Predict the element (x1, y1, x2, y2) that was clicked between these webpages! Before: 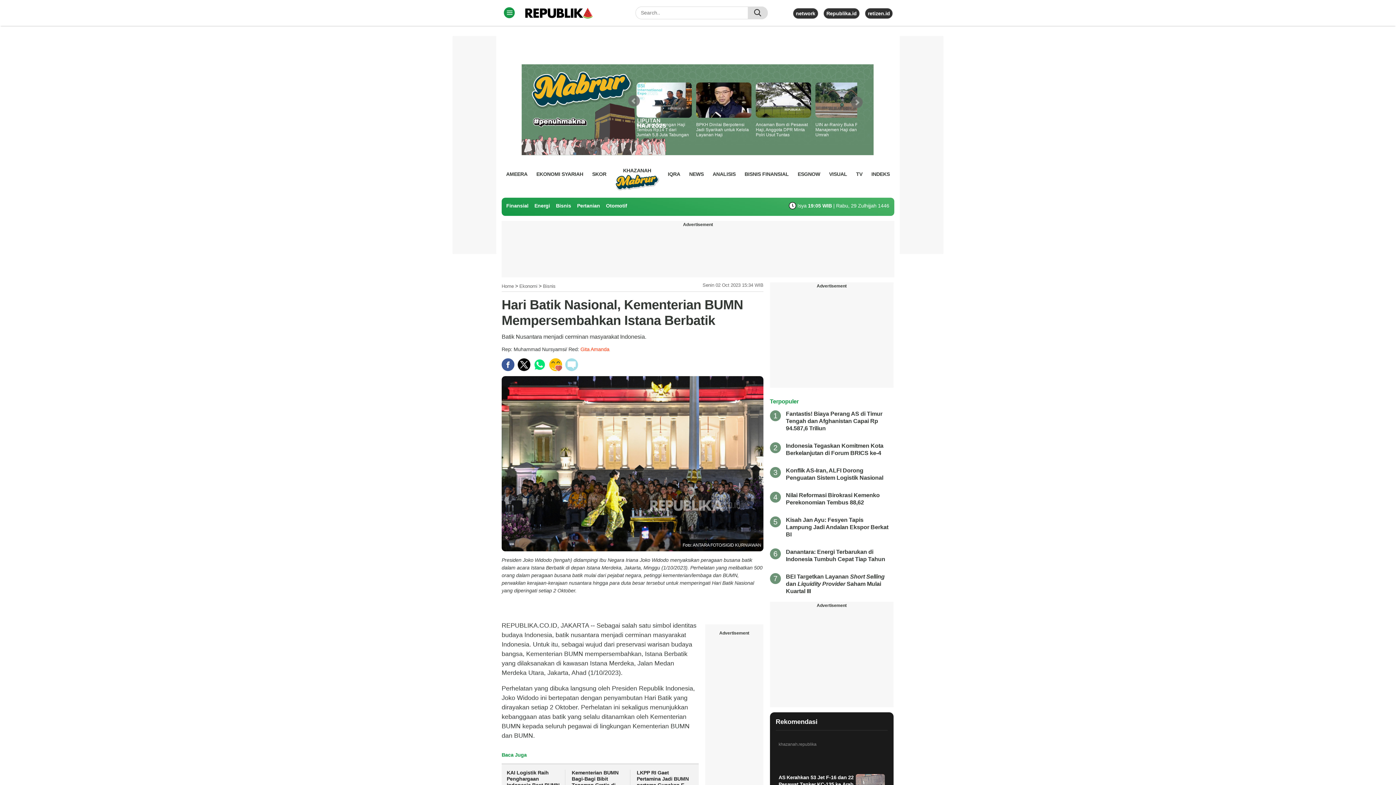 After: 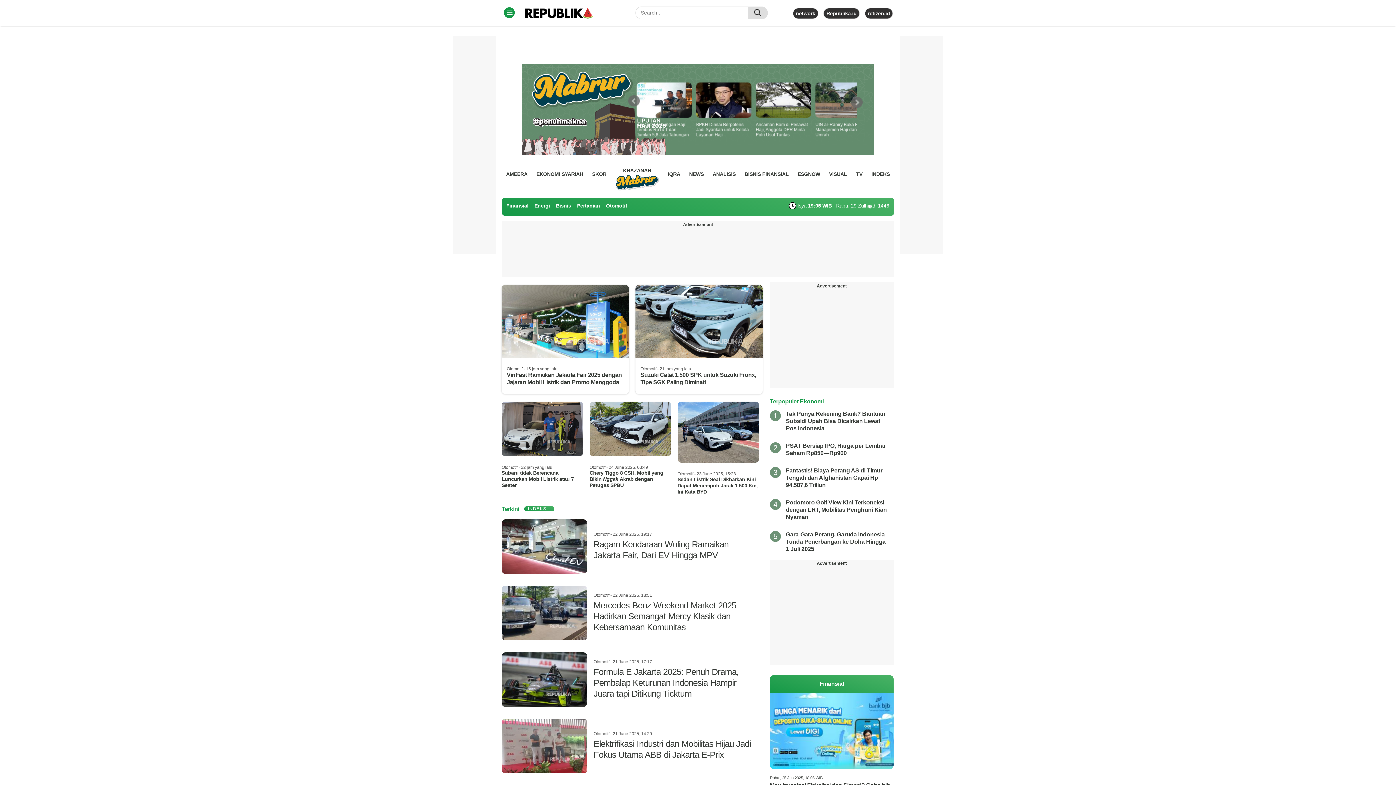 Action: label: Otomotif bbox: (606, 202, 627, 208)